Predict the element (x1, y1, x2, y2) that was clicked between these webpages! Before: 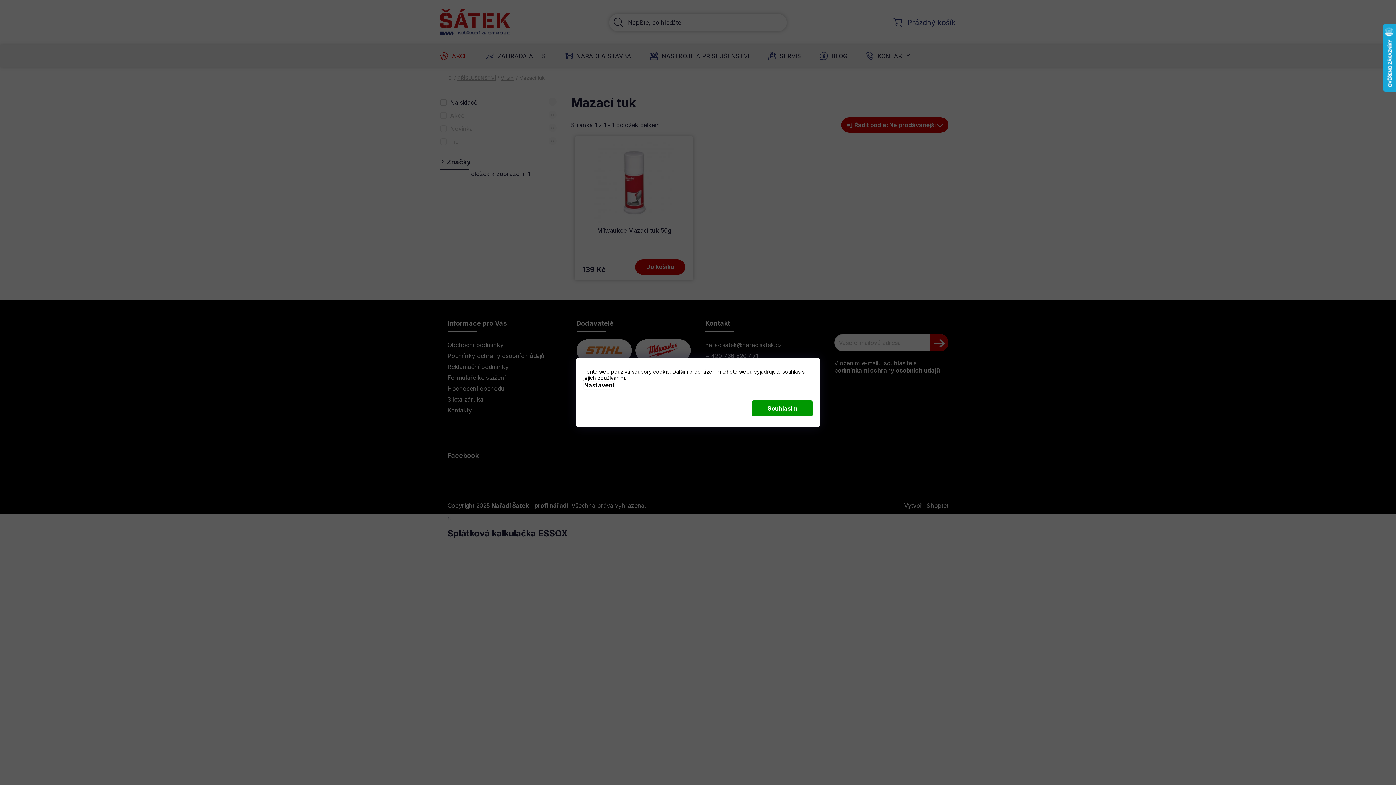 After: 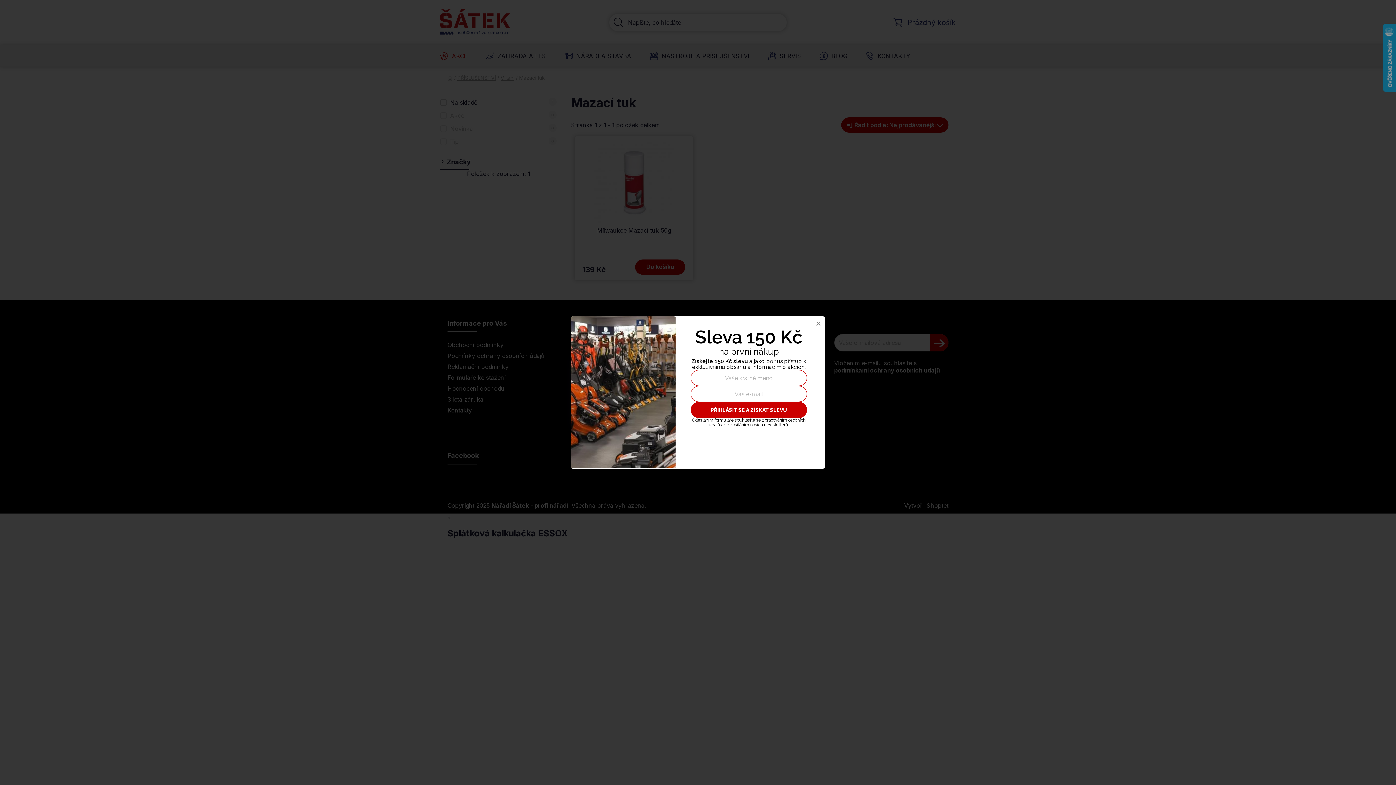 Action: bbox: (752, 400, 812, 416) label: Souhlasím